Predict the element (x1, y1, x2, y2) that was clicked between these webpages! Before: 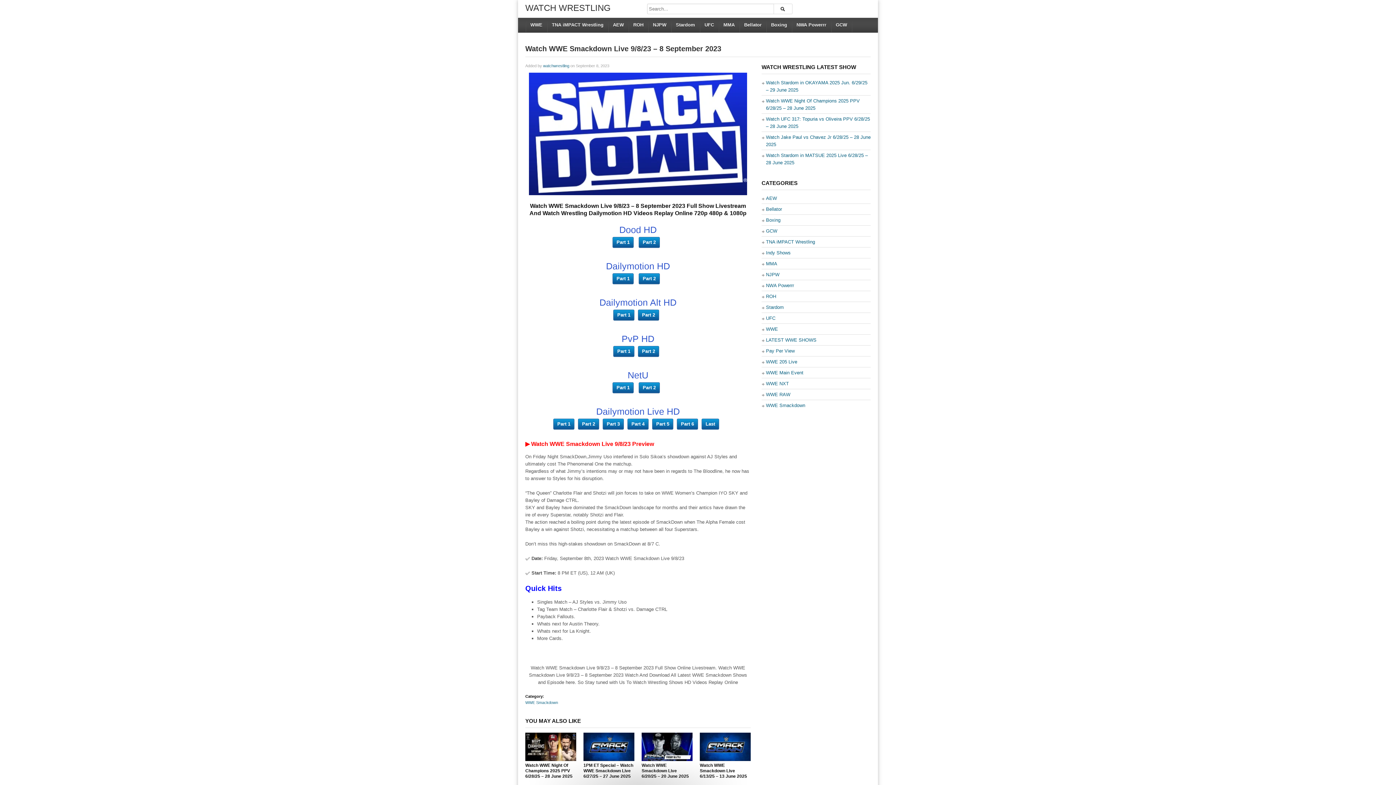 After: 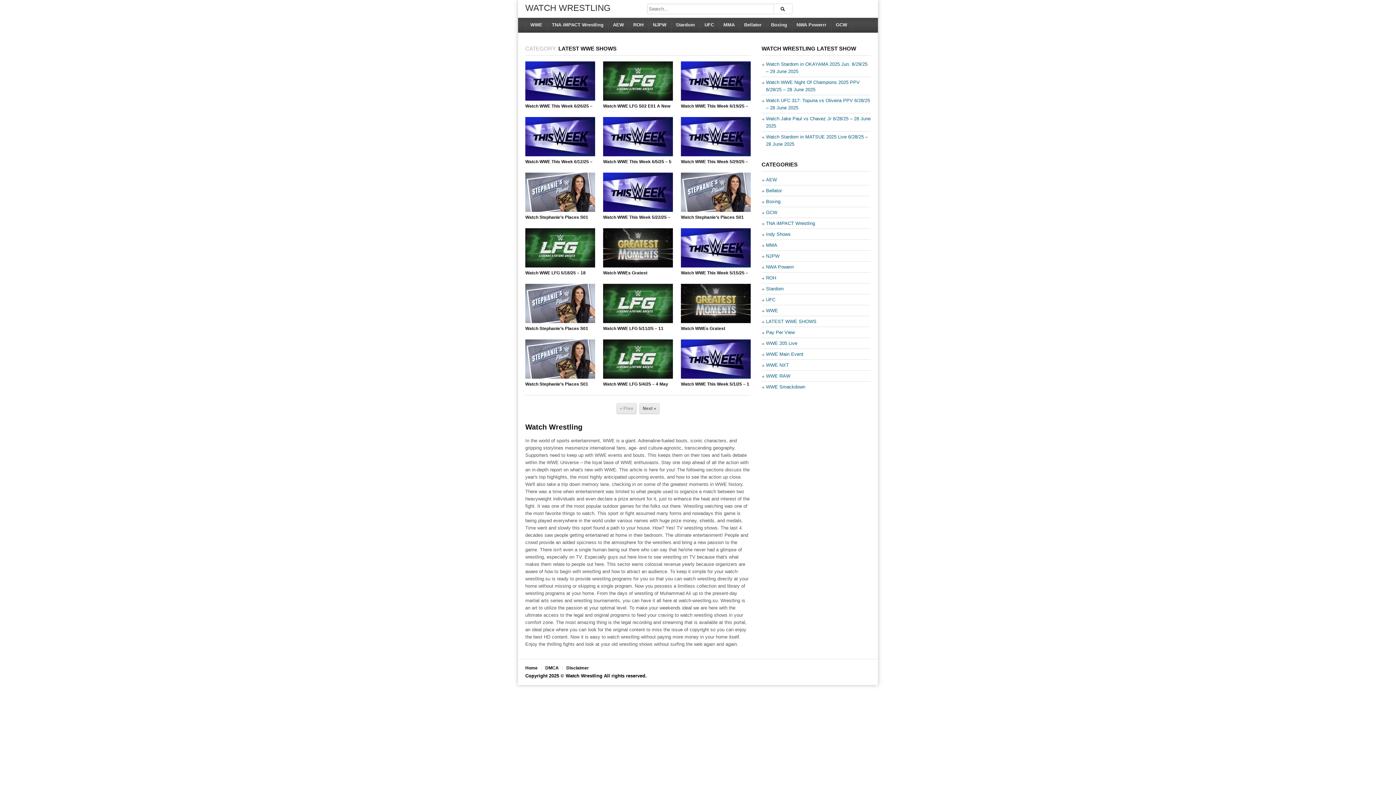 Action: label: LATEST WWE SHOWS bbox: (766, 337, 816, 342)